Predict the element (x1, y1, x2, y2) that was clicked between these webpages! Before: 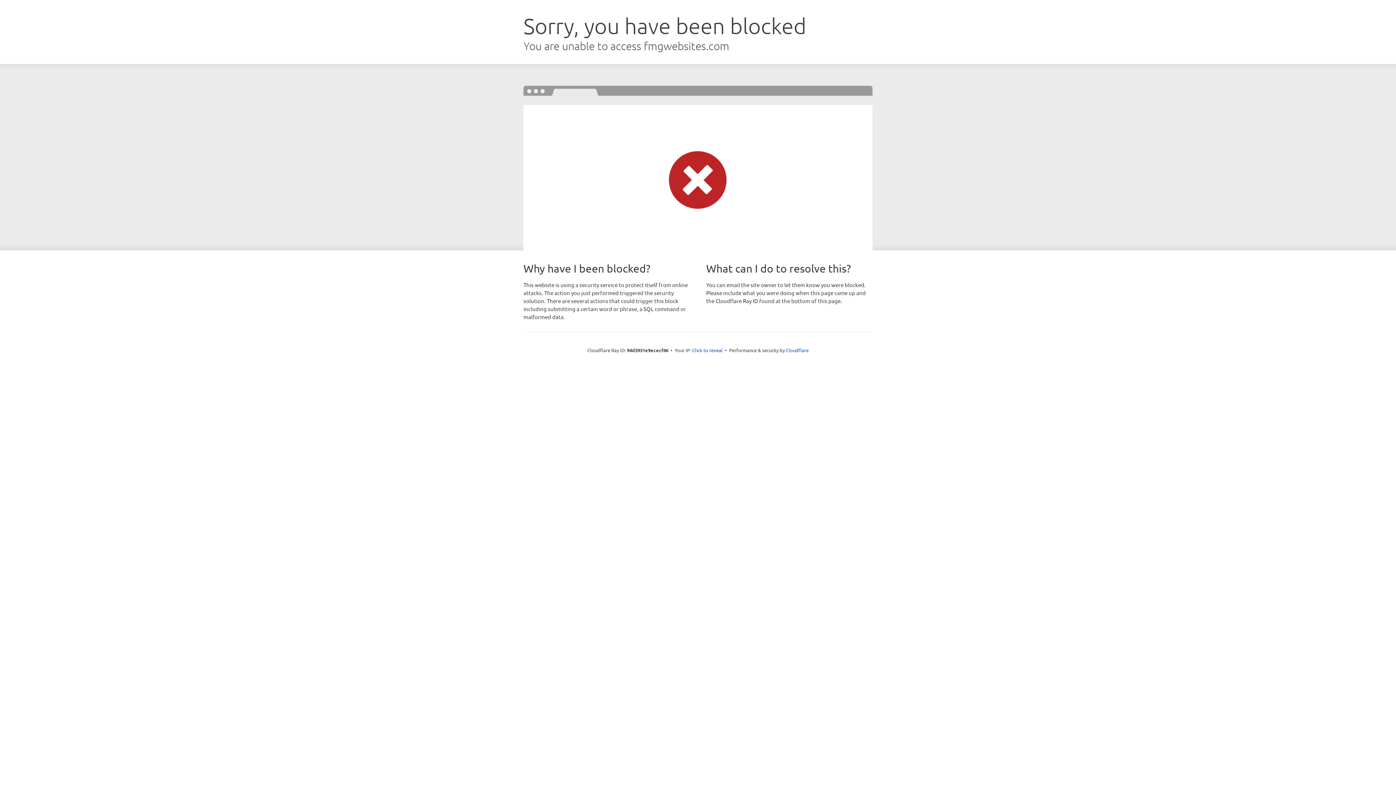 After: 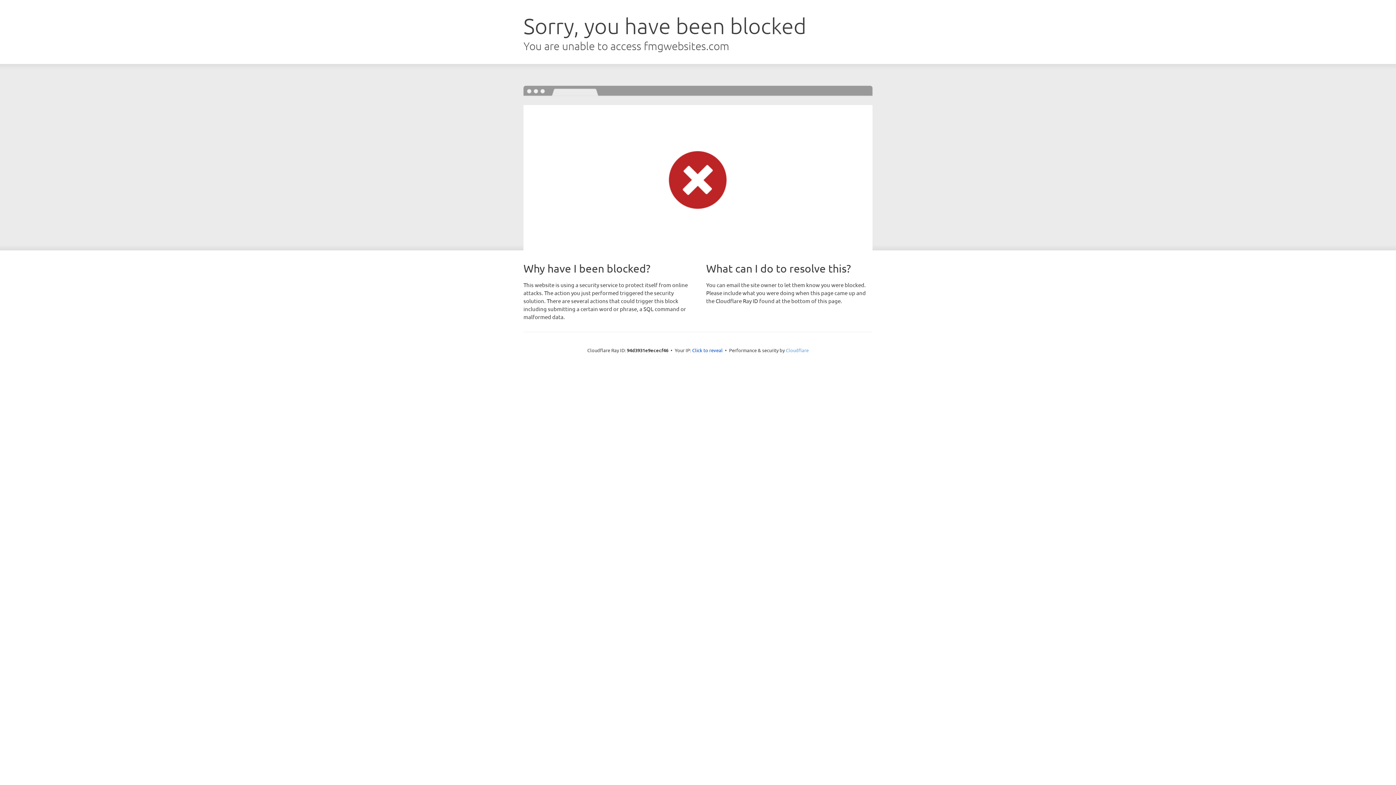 Action: label: Cloudflare bbox: (786, 347, 808, 353)